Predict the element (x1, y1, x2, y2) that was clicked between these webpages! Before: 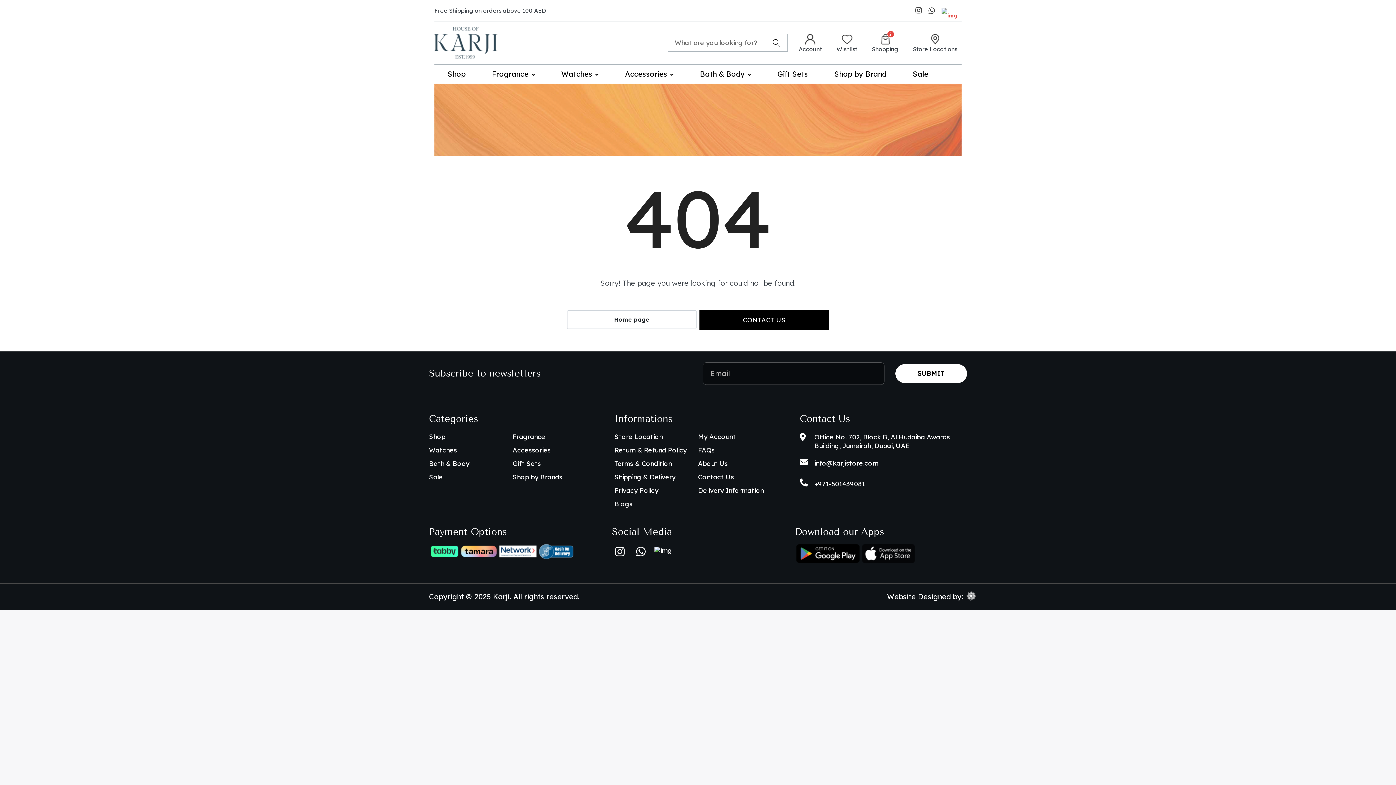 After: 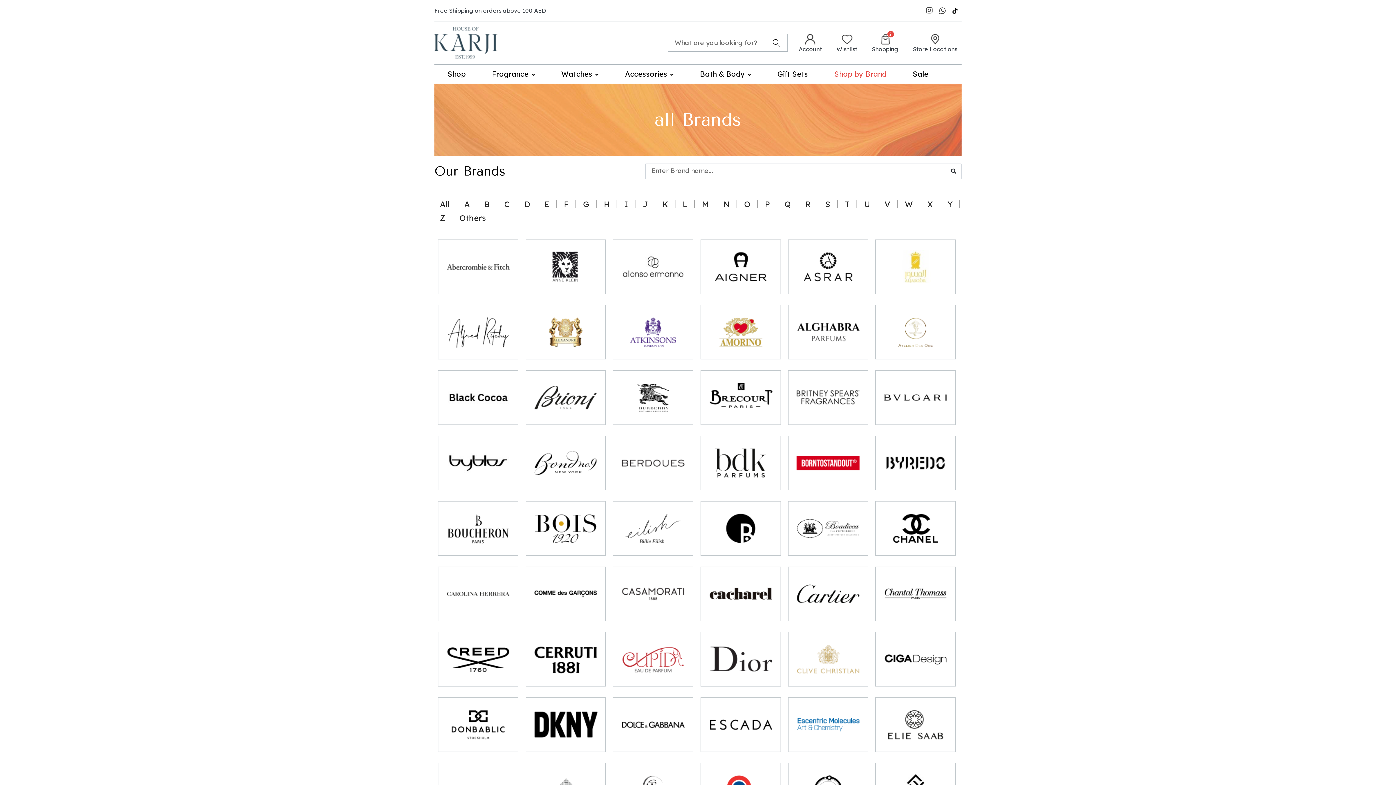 Action: bbox: (512, 471, 562, 483) label: Shop by Brands